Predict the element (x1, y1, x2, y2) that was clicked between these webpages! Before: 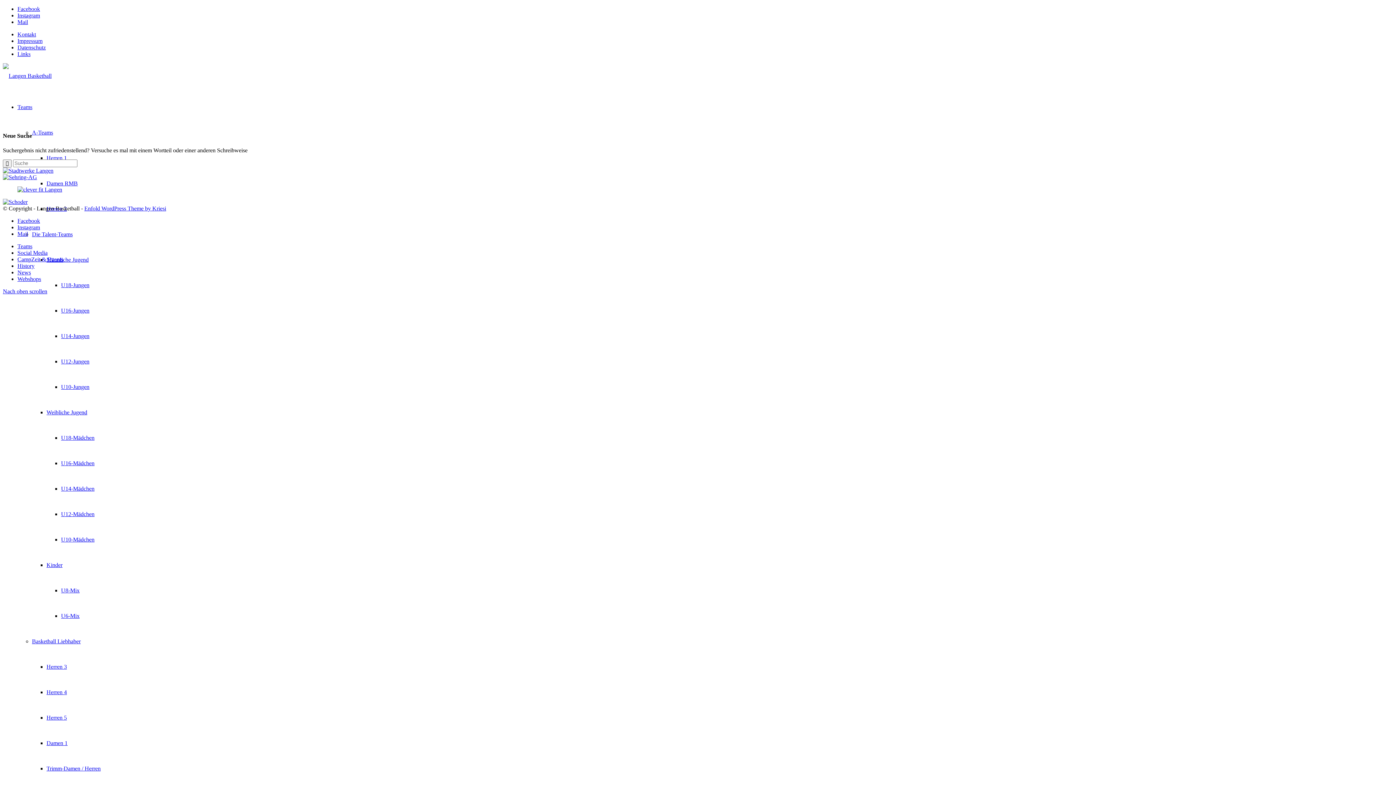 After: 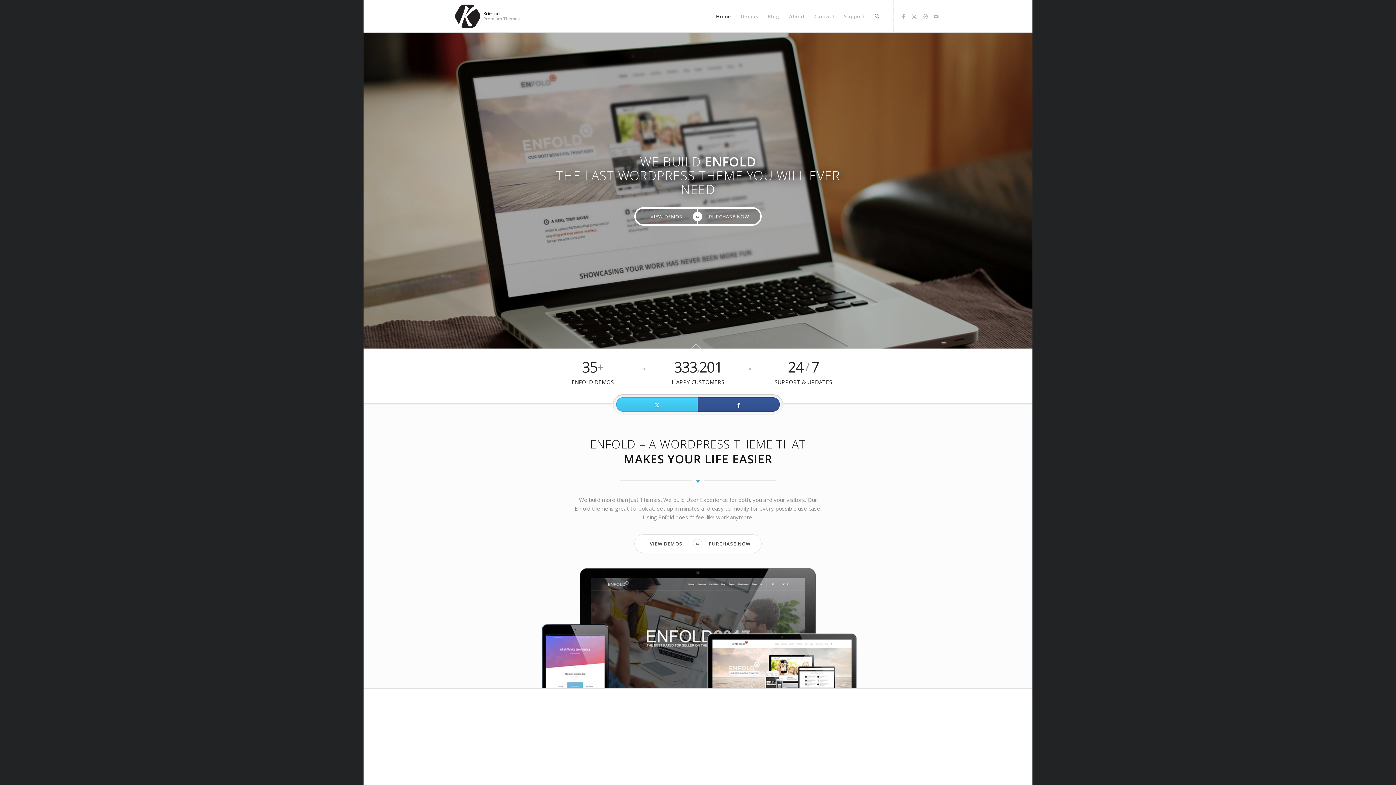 Action: bbox: (84, 205, 166, 211) label: Enfold WordPress Theme by Kriesi